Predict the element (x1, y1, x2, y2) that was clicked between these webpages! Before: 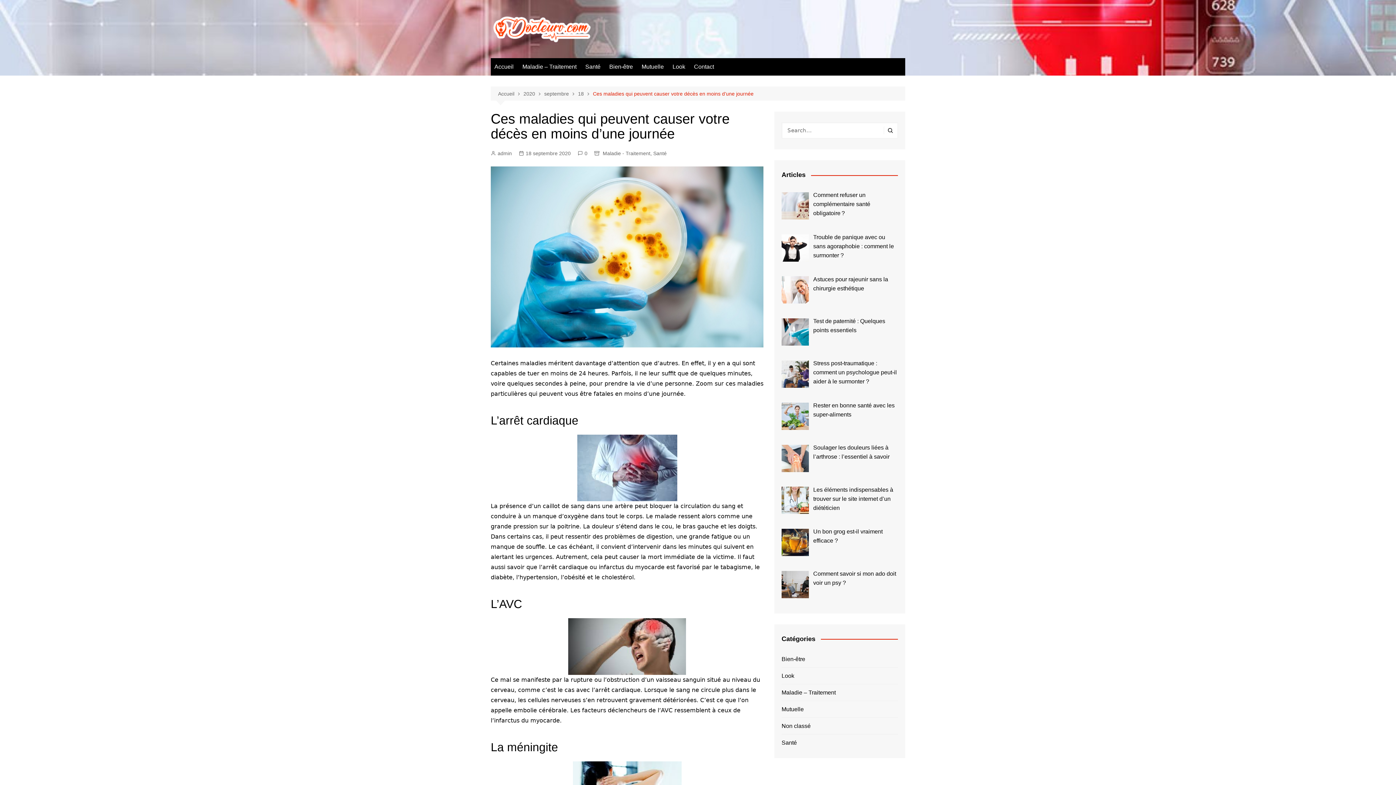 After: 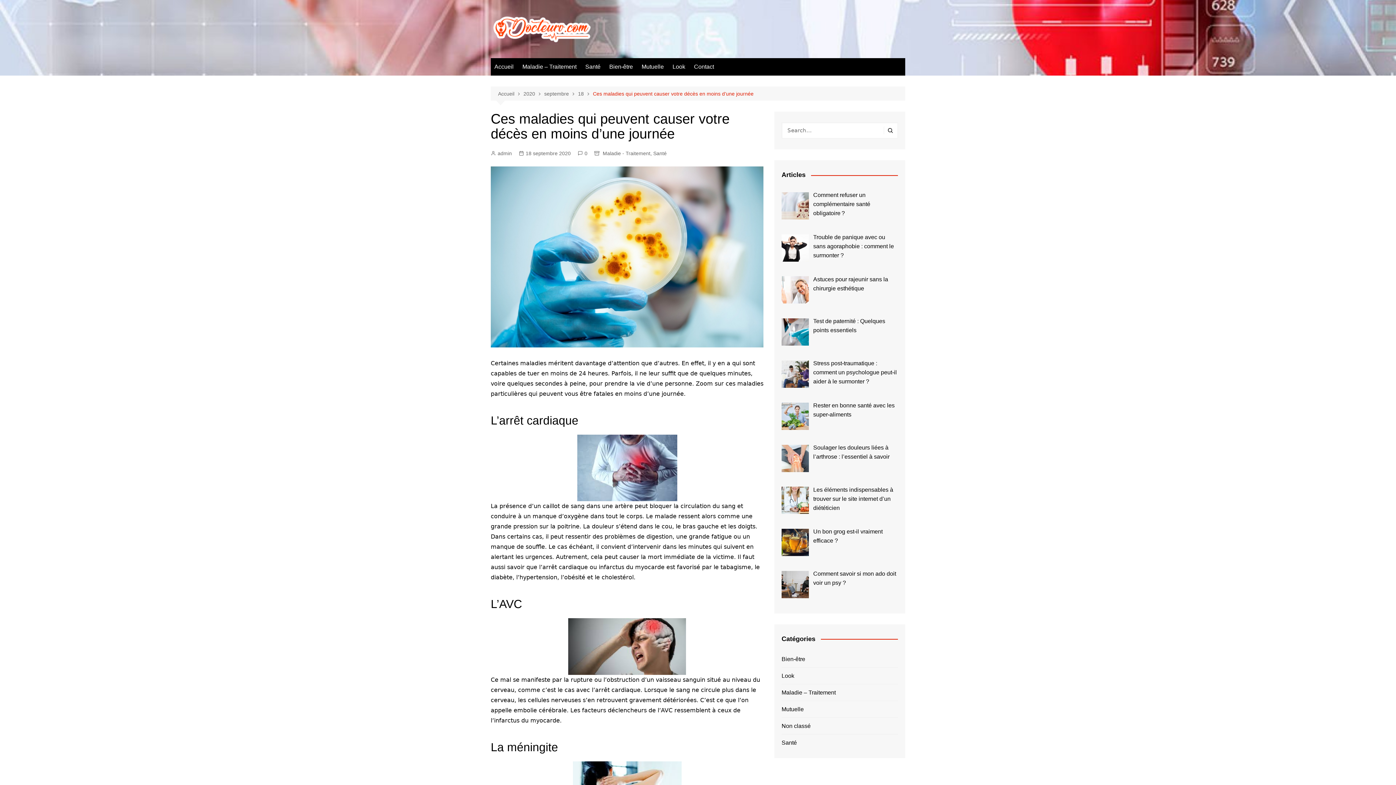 Action: bbox: (518, 149, 570, 157) label: 18 septembre 2020